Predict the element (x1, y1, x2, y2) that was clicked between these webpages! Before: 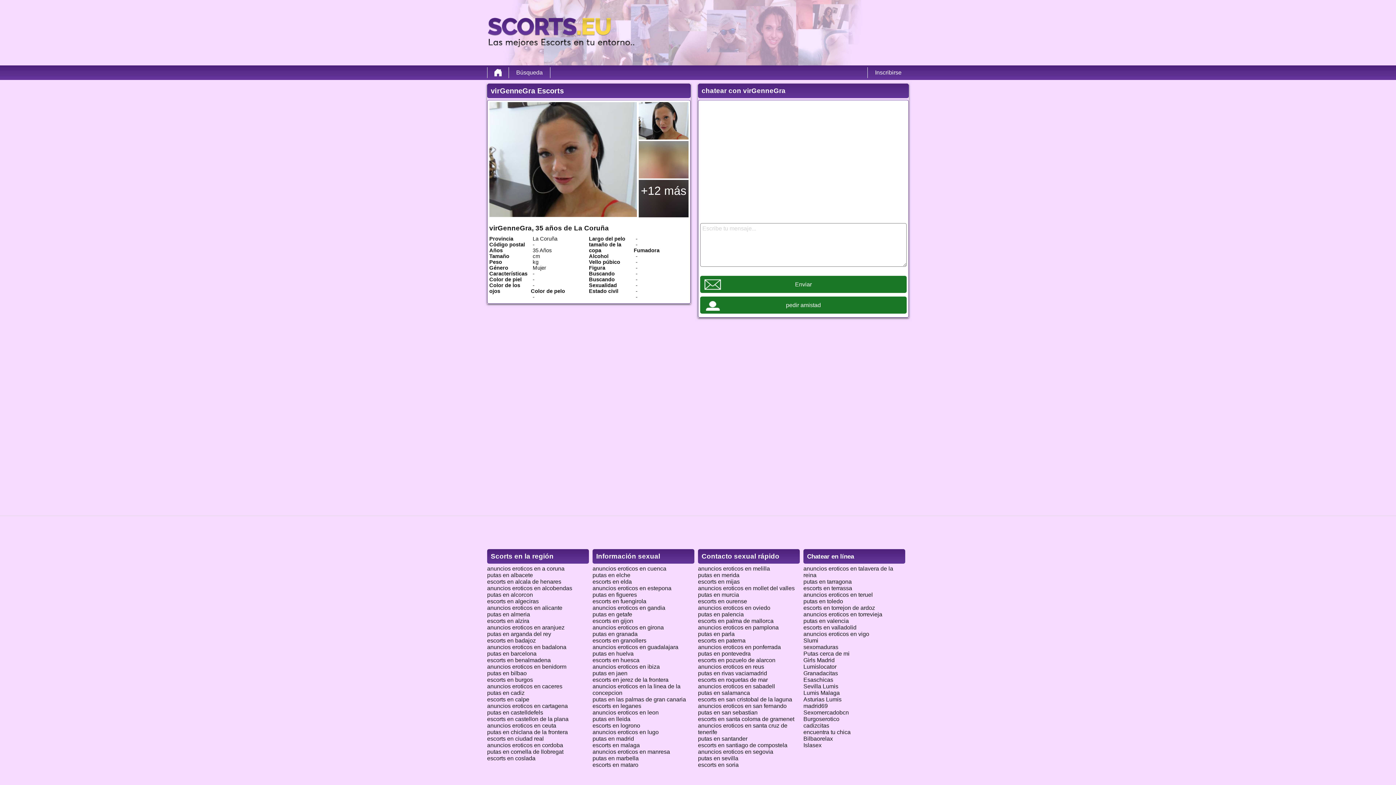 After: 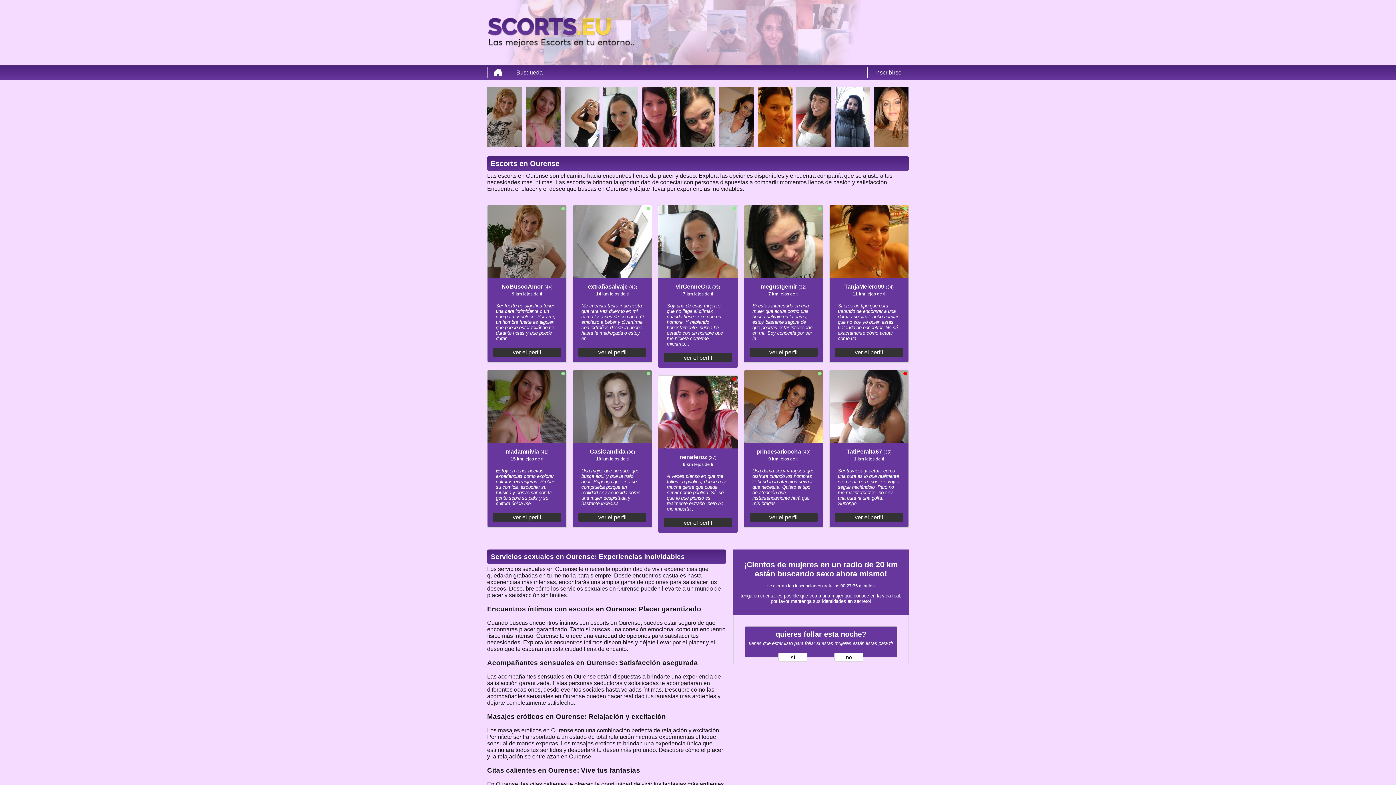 Action: bbox: (698, 598, 747, 604) label: escorts en ourense